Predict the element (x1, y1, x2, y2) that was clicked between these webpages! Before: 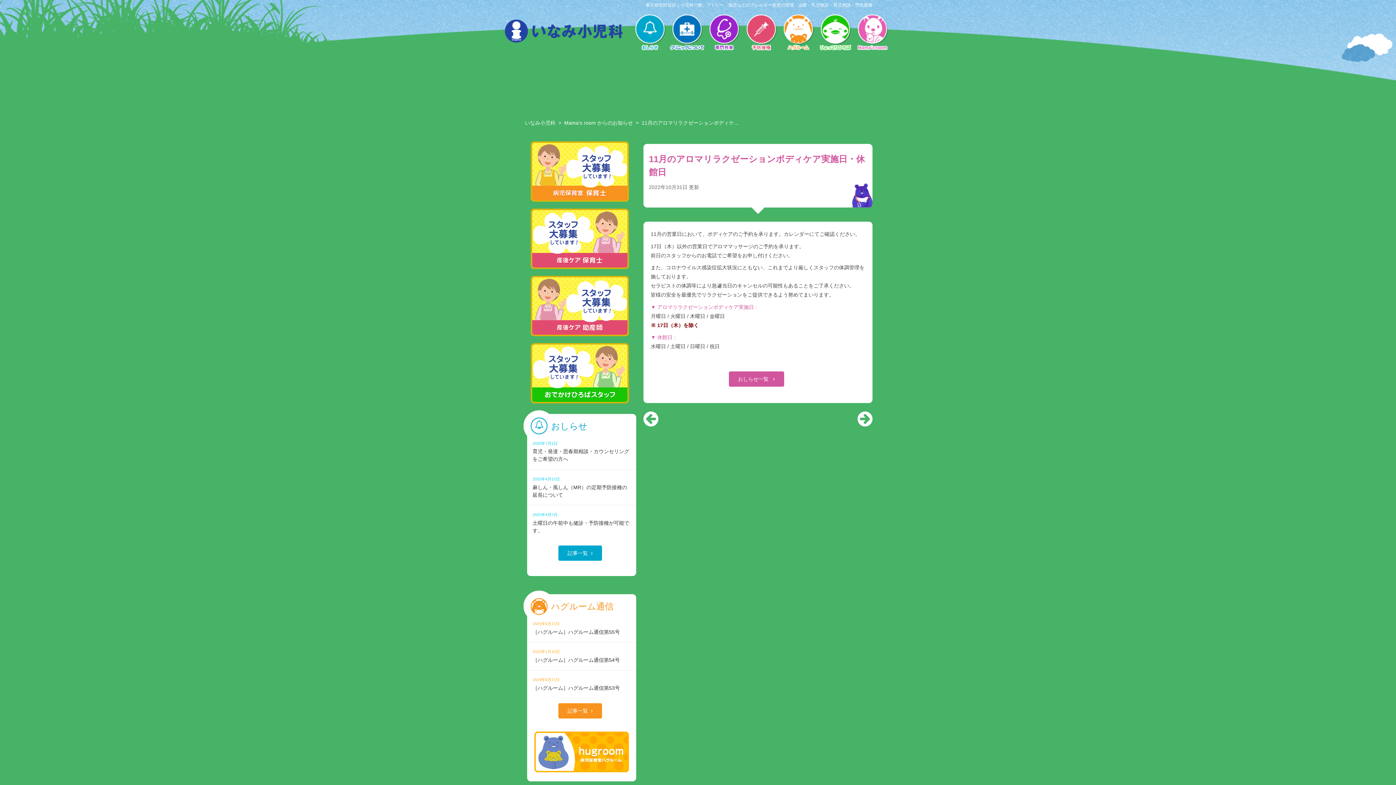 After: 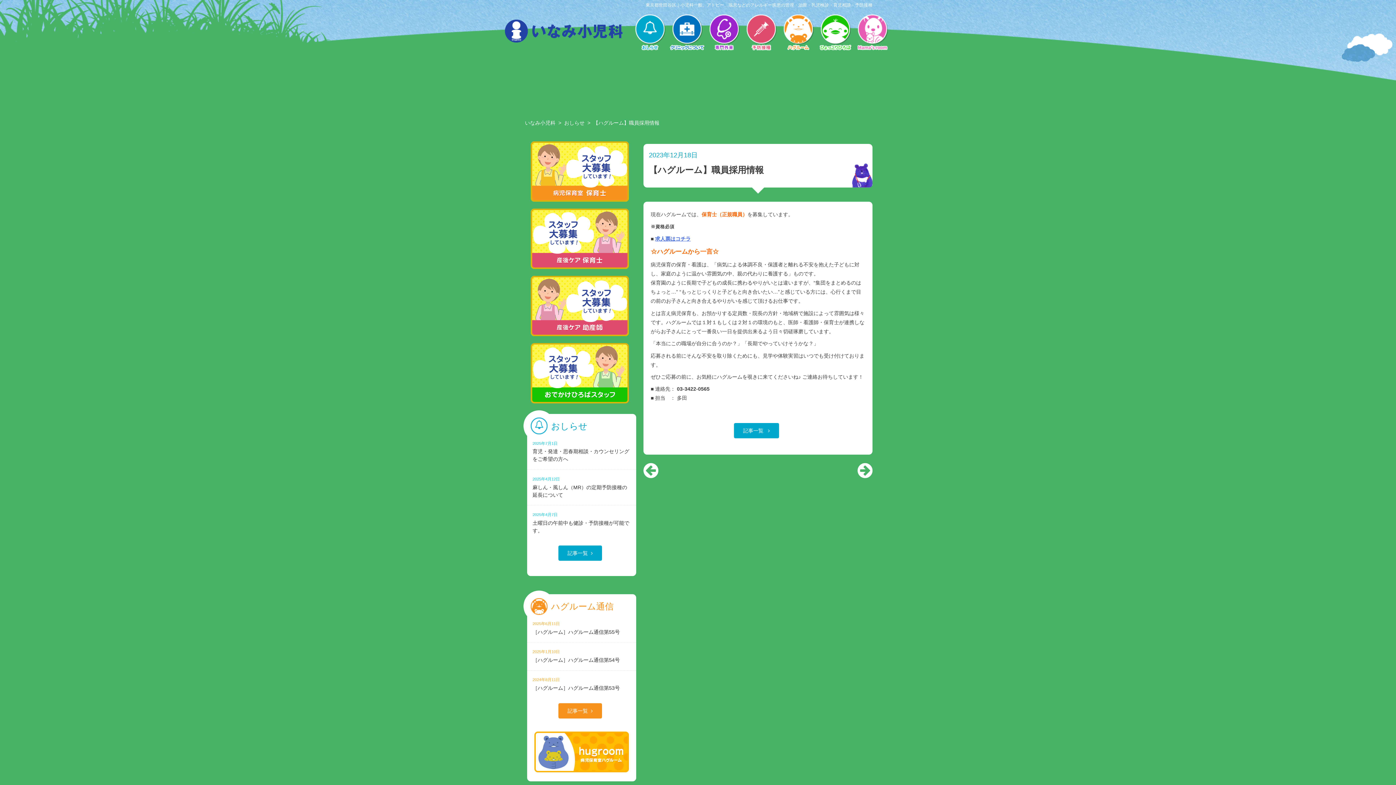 Action: bbox: (530, 198, 629, 202)